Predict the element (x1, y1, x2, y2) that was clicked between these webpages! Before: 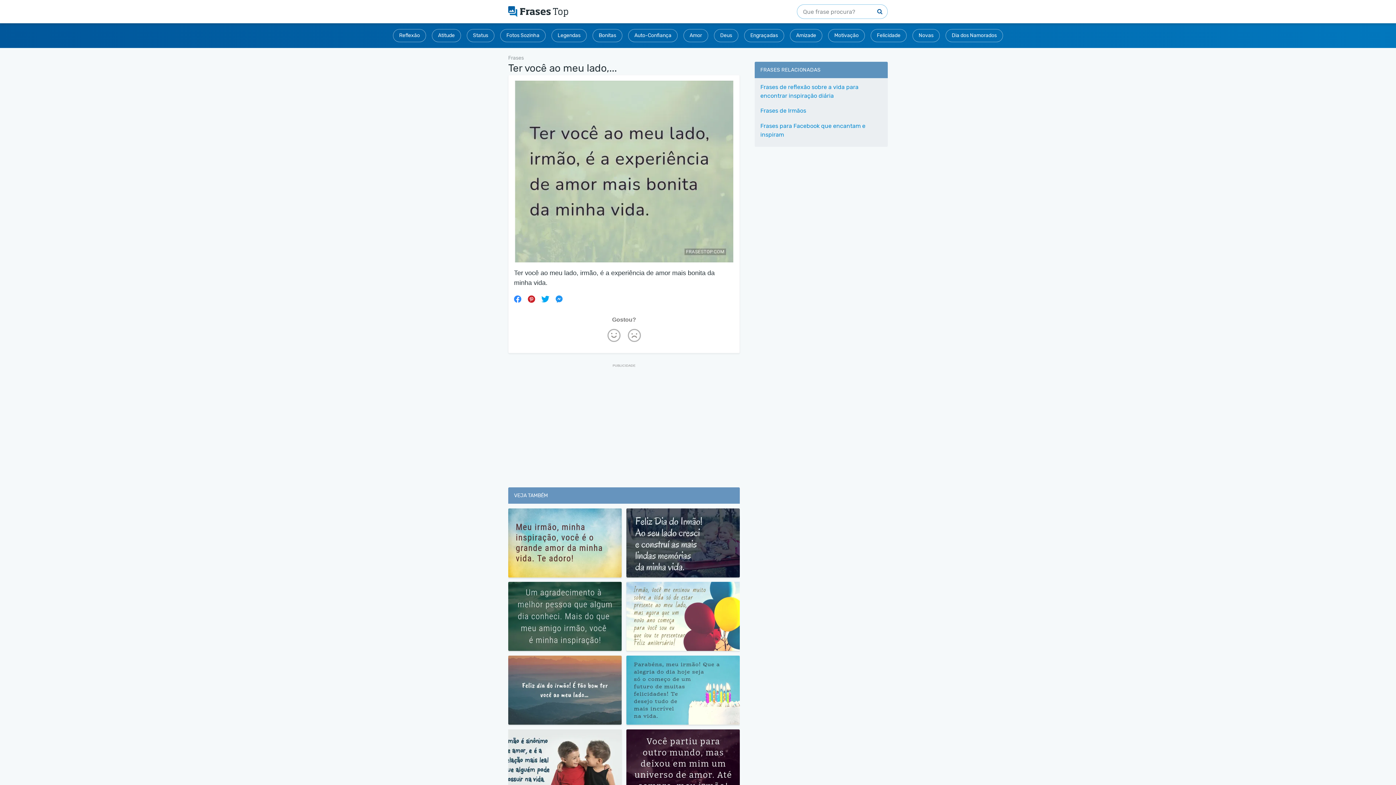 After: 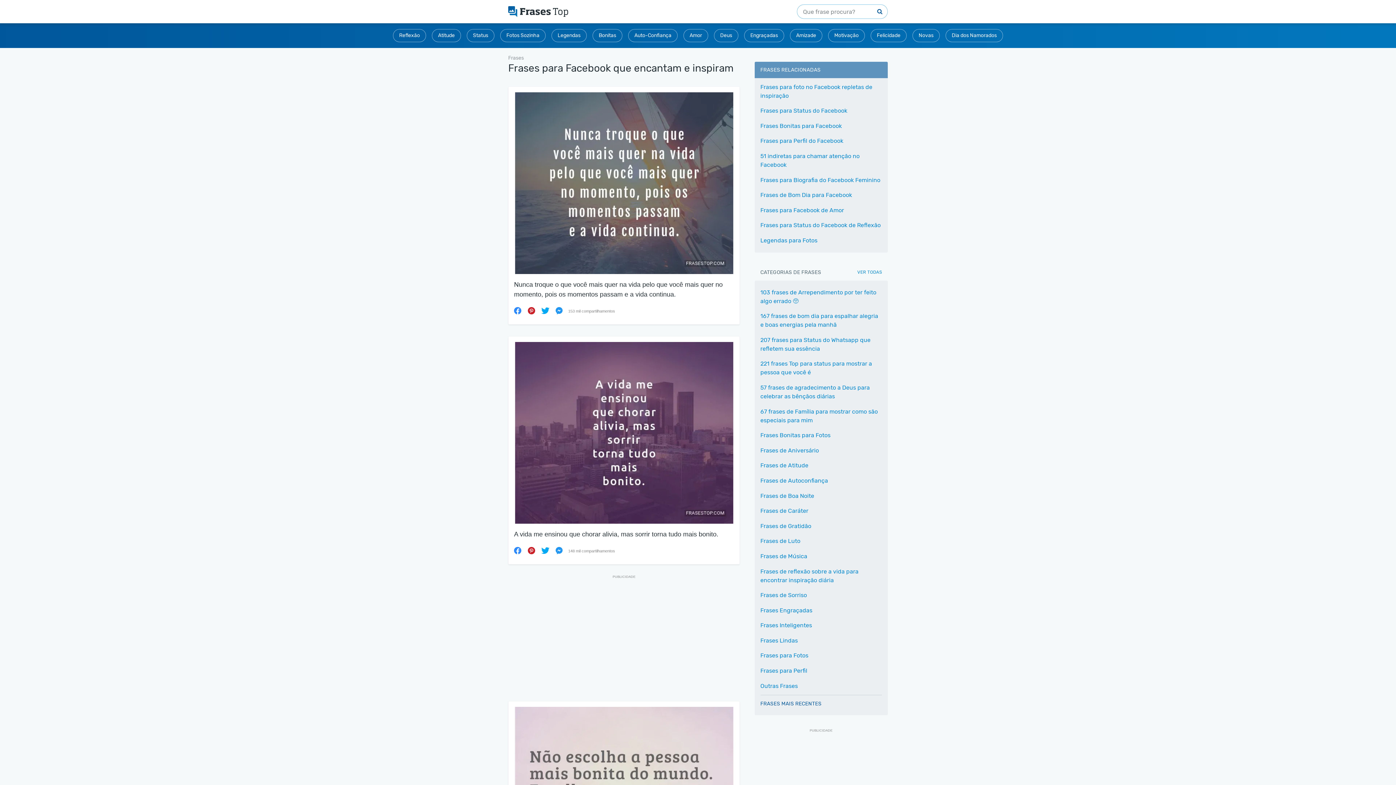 Action: bbox: (760, 120, 882, 140) label: Frases para Facebook que encantam e inspiram